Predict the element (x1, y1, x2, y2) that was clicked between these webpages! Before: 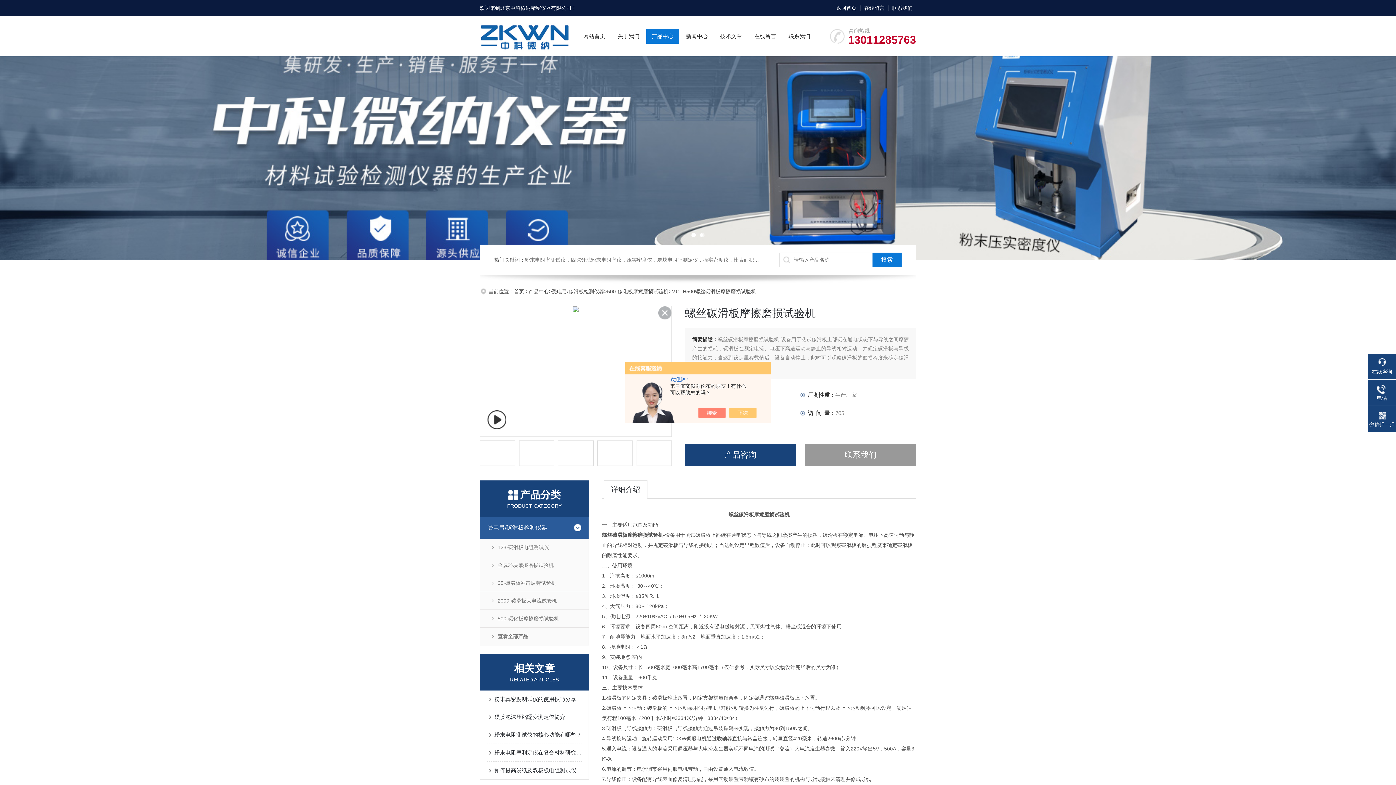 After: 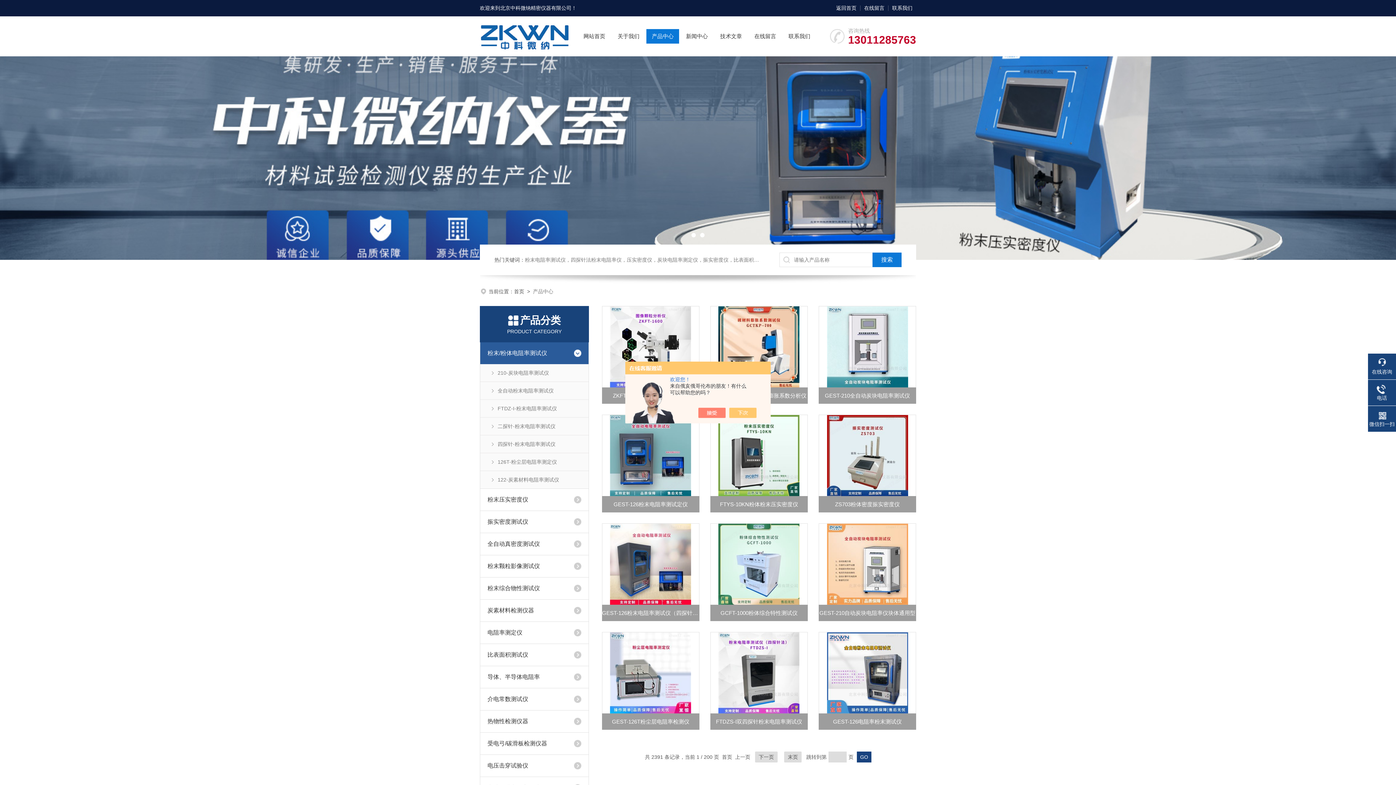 Action: label: 产品中心 bbox: (528, 288, 549, 294)